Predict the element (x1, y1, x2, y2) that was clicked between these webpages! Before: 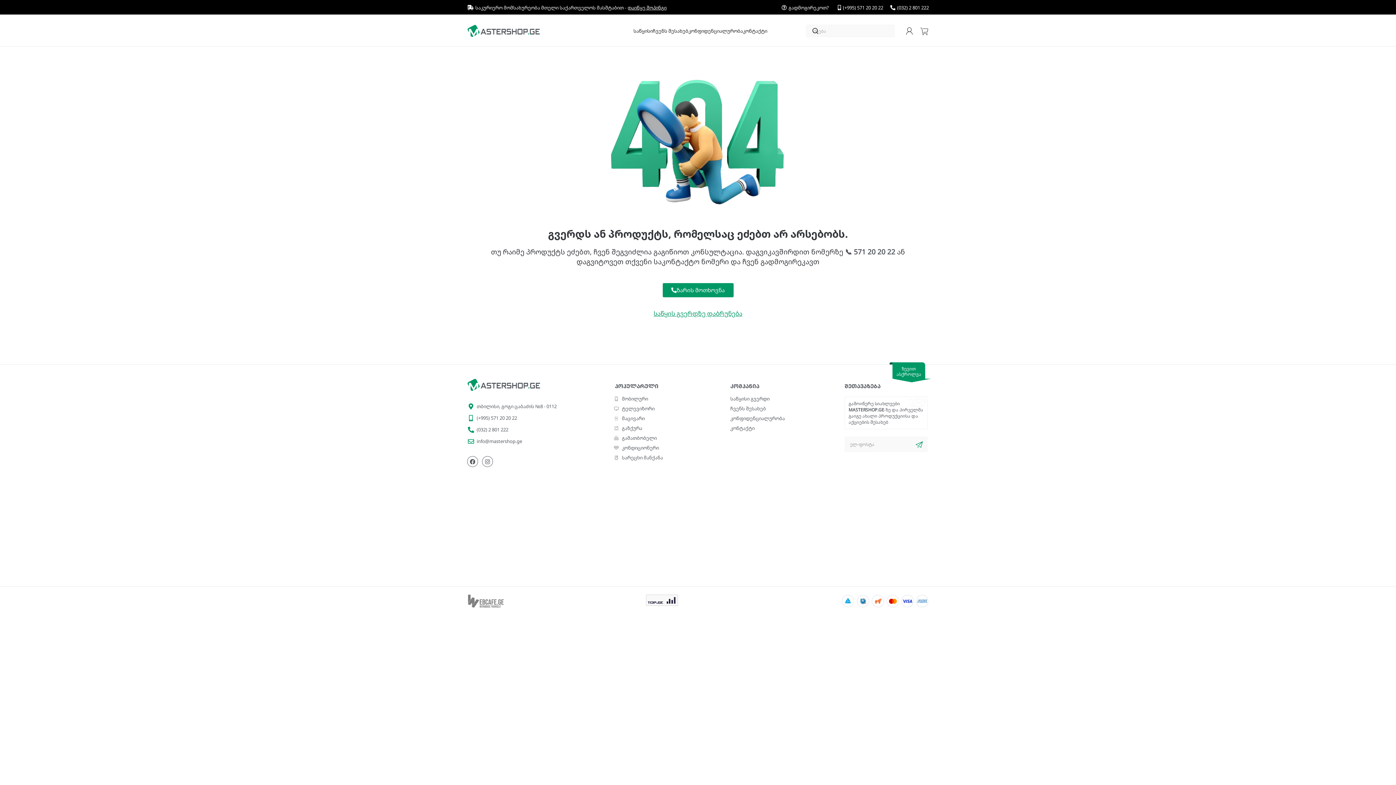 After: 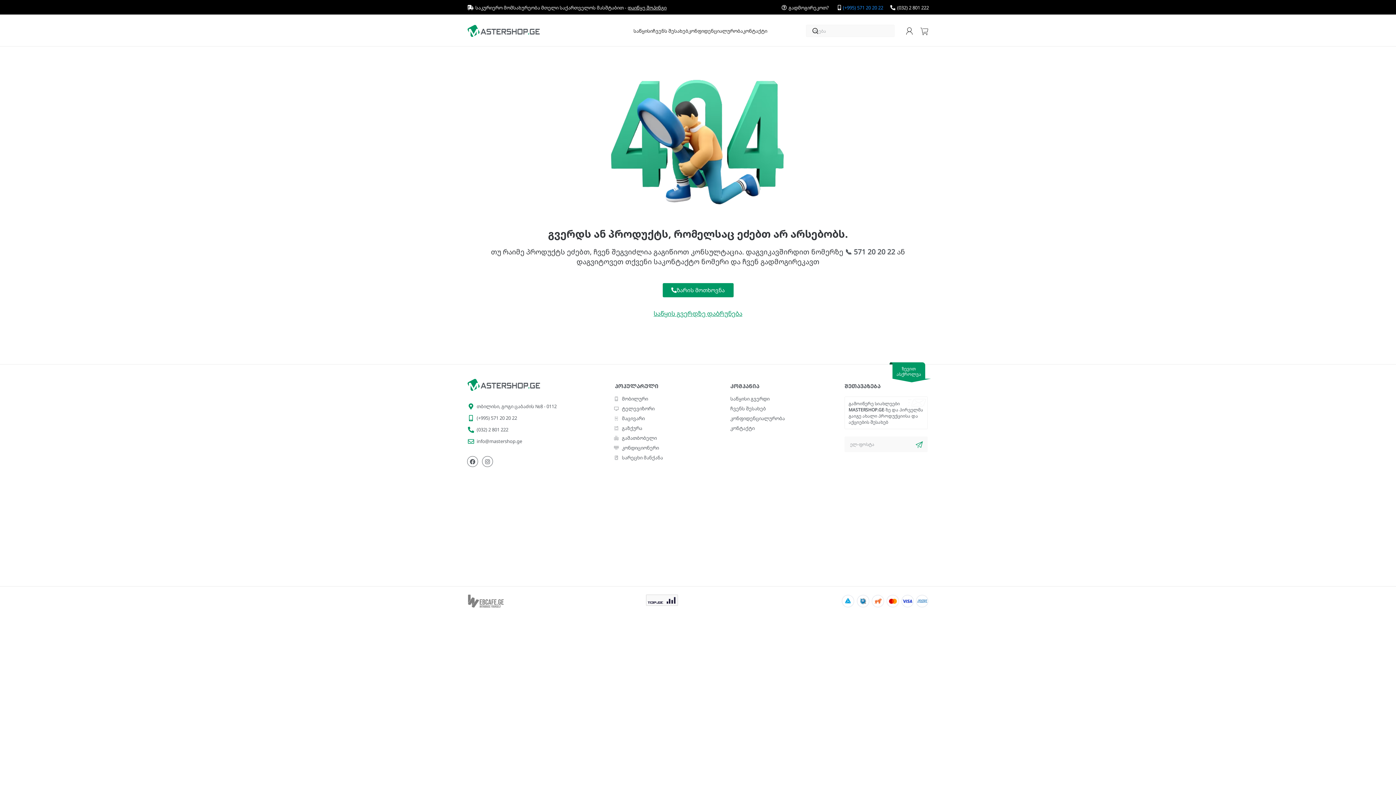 Action: label: (+995) 571 20 20 22 bbox: (834, 3, 883, 11)